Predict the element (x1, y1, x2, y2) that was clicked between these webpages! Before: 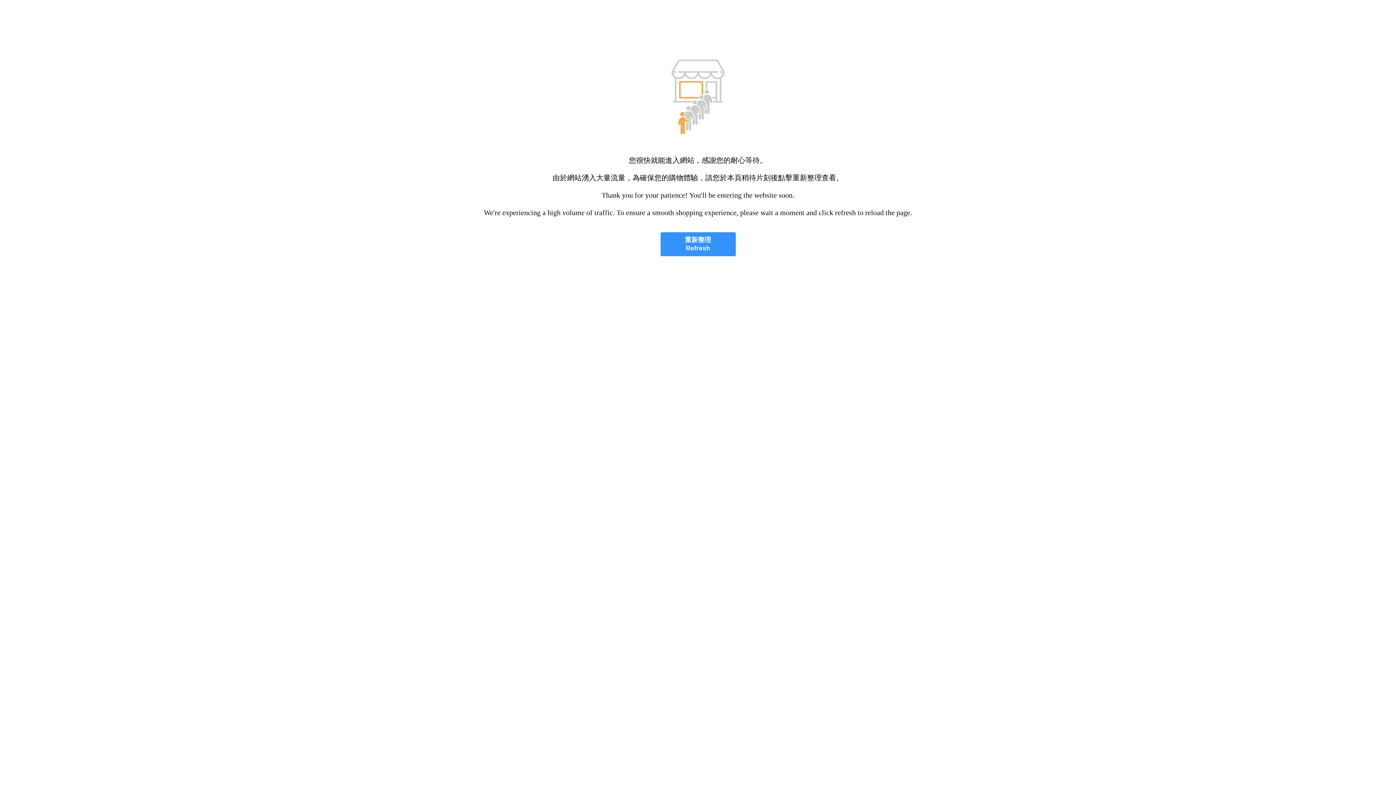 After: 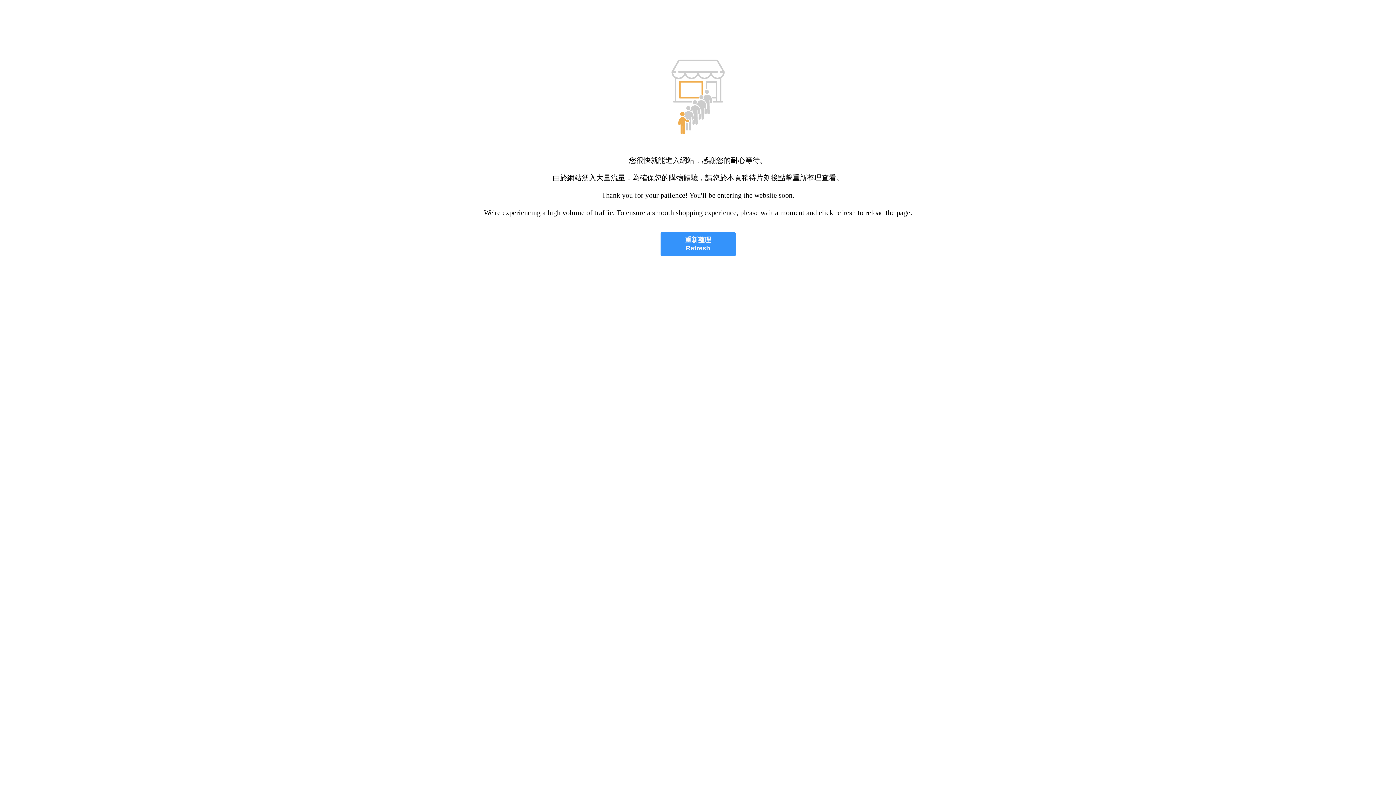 Action: label: 重新整理
Refresh bbox: (660, 232, 735, 256)